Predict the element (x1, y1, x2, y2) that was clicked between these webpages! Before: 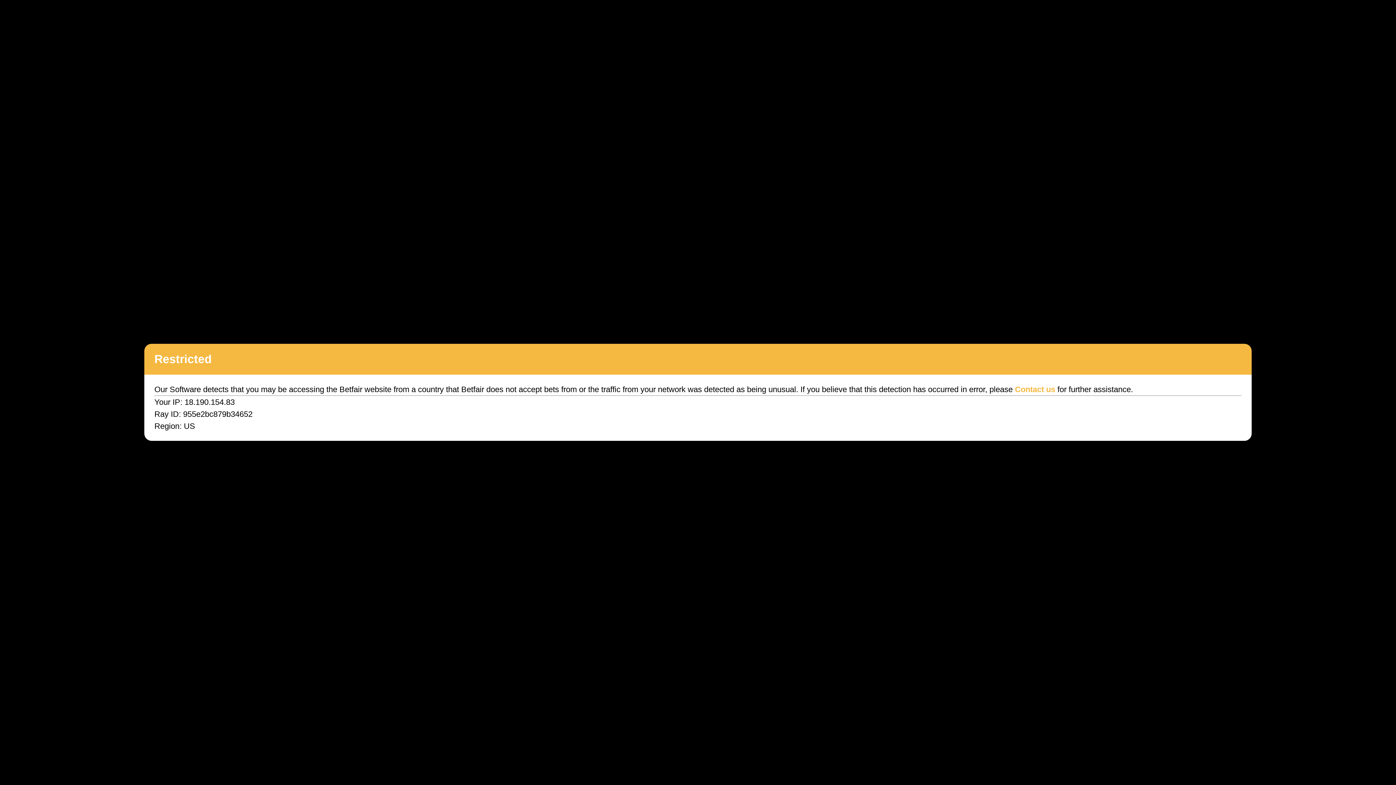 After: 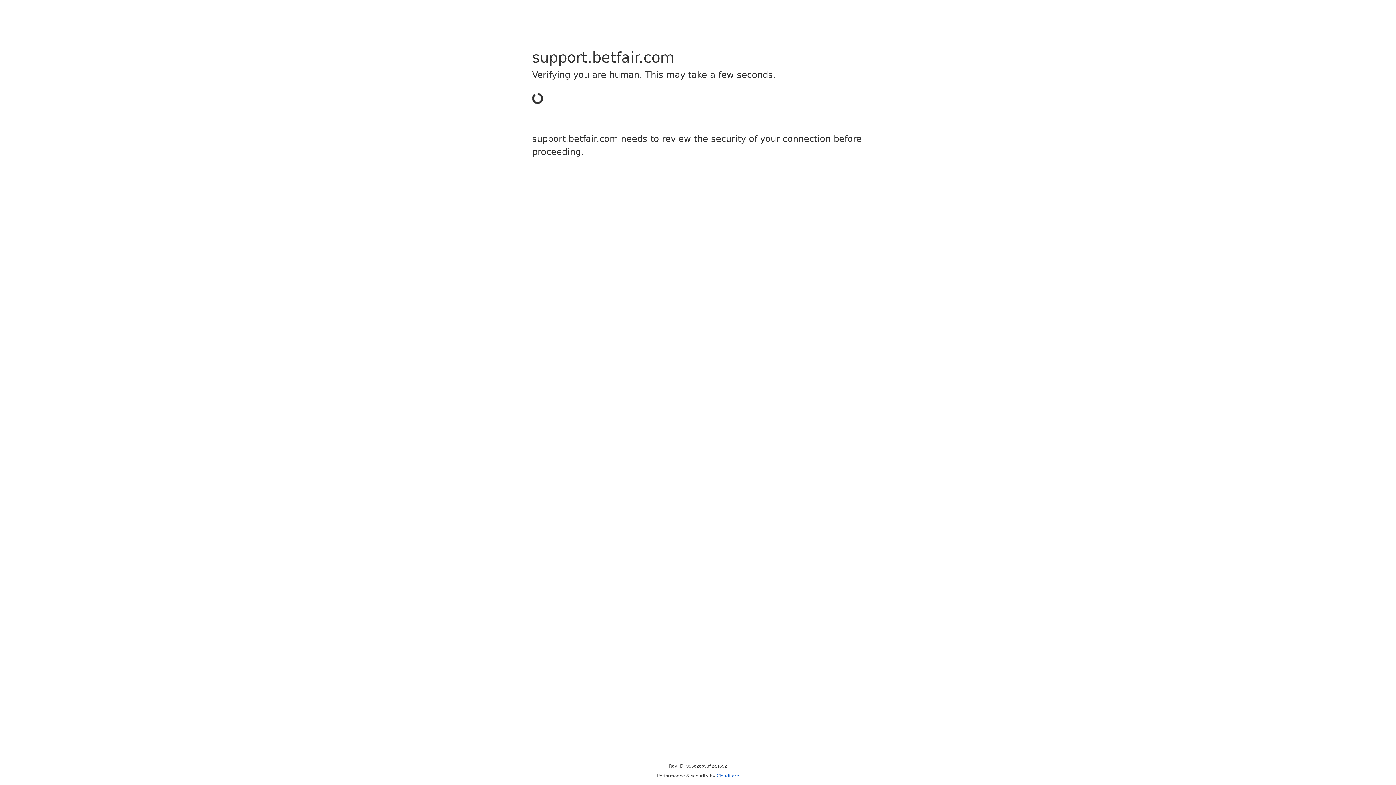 Action: label: Contact us bbox: (1015, 385, 1055, 394)